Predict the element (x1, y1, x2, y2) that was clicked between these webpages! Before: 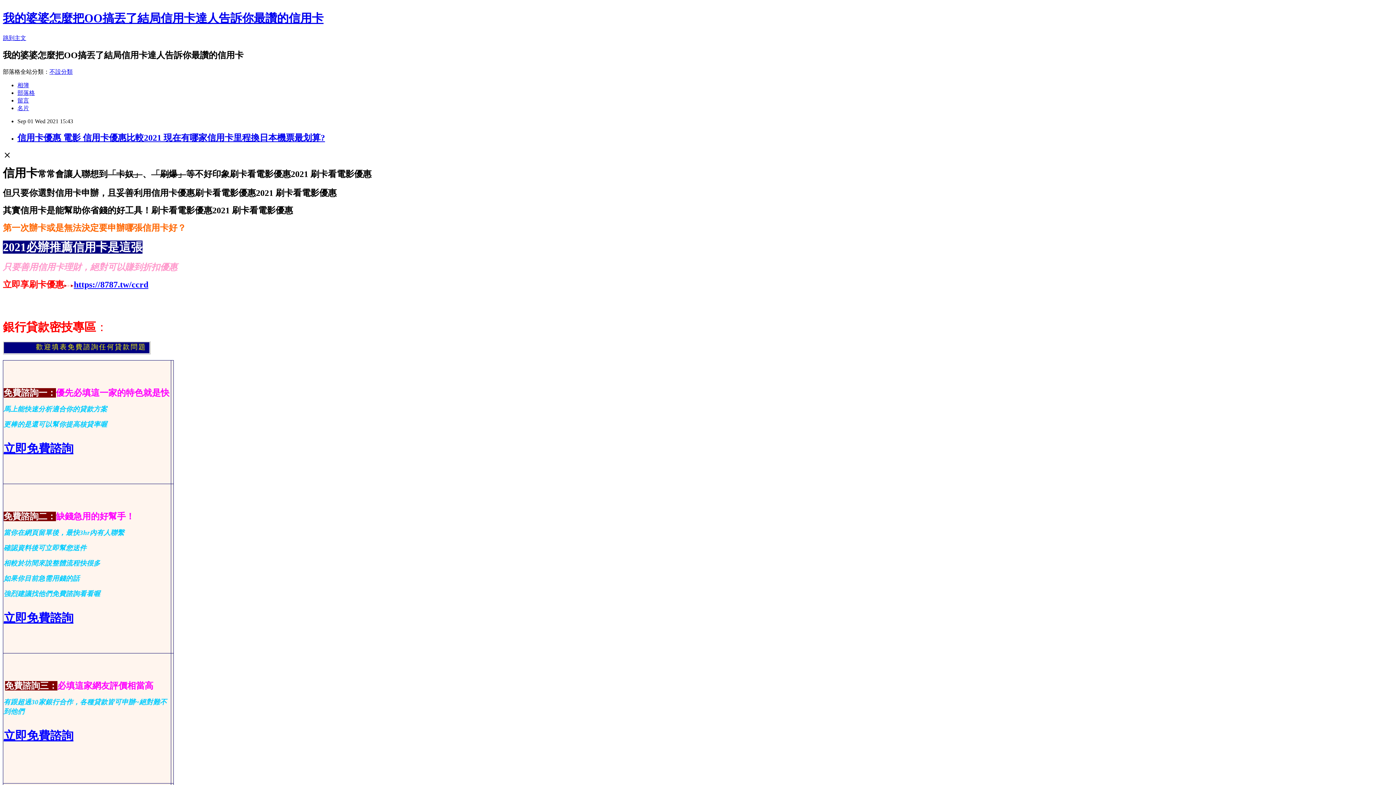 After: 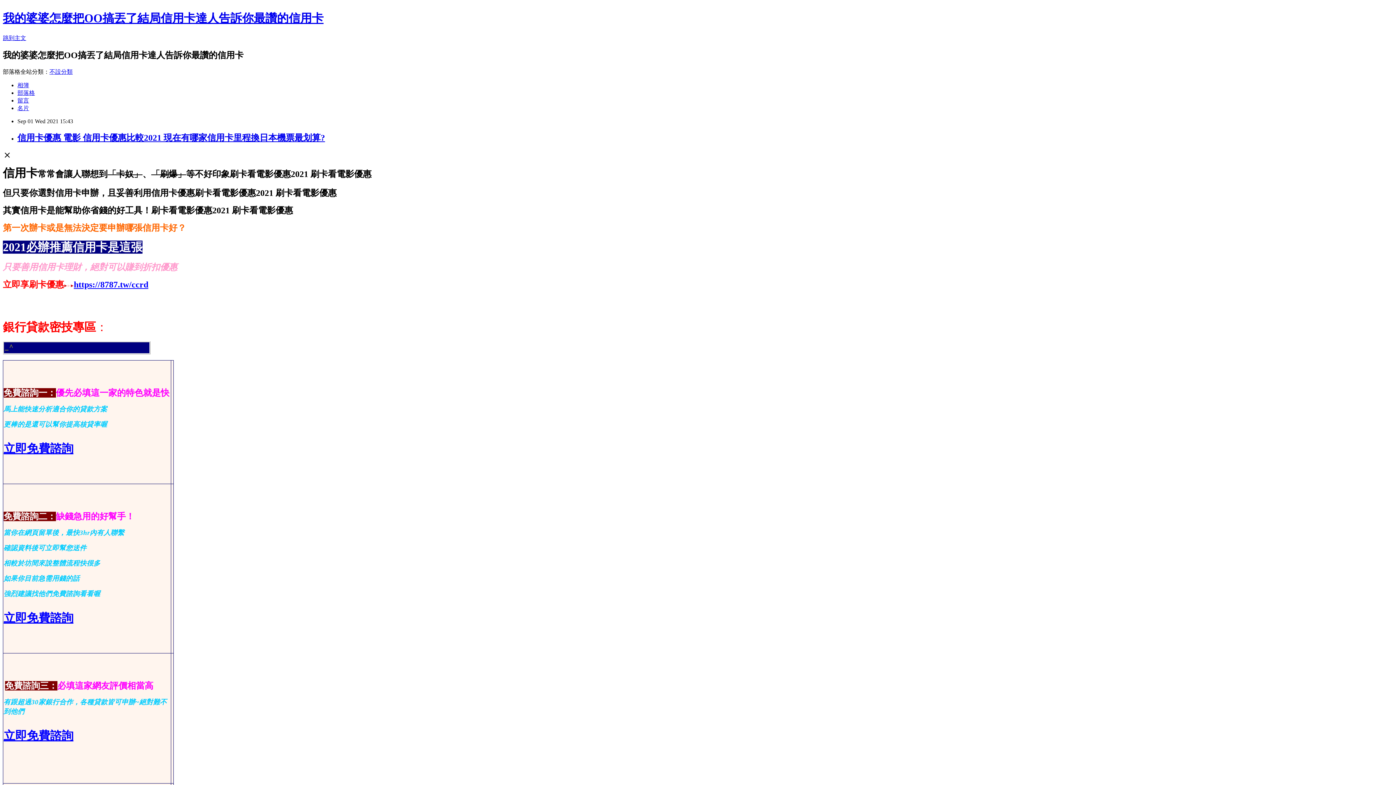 Action: label: 立即免費諮詢 bbox: (3, 611, 73, 624)